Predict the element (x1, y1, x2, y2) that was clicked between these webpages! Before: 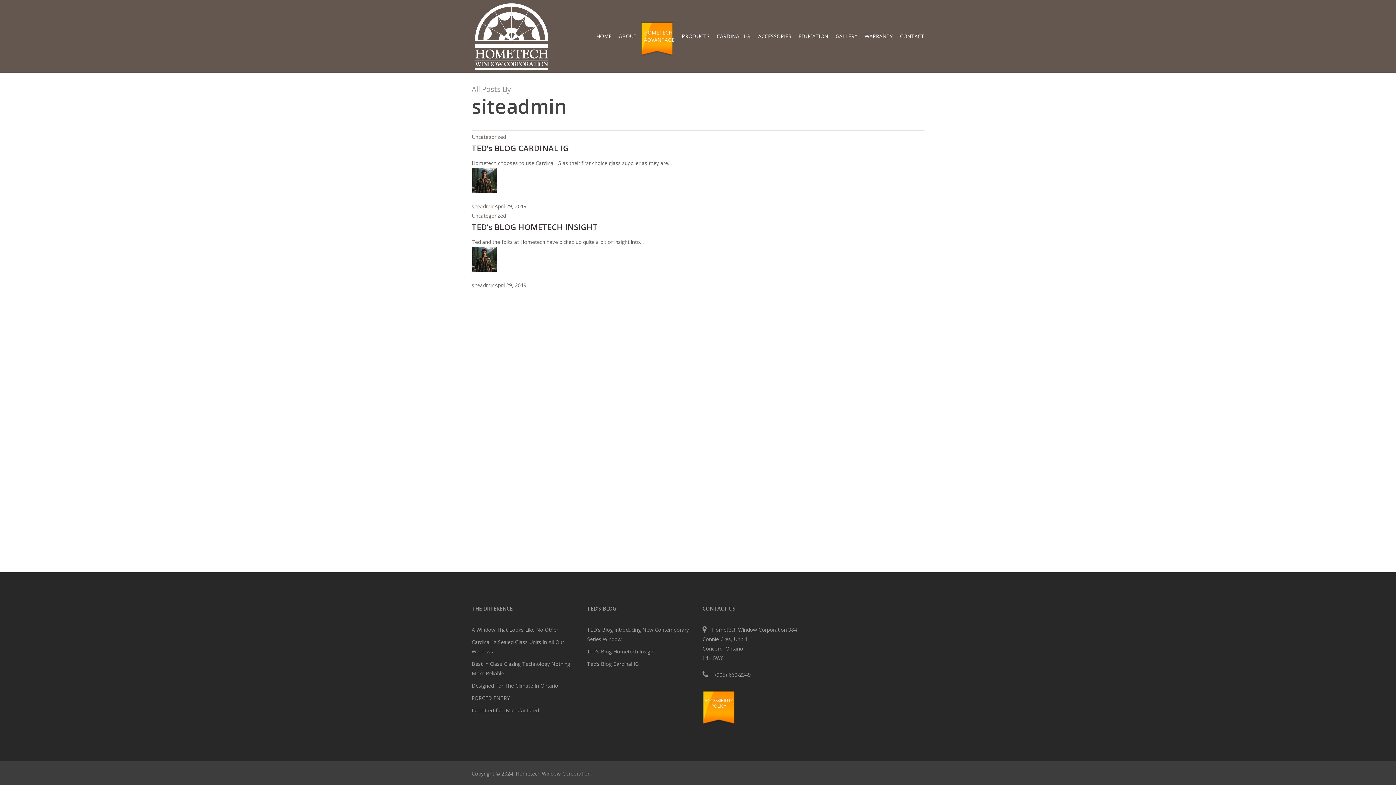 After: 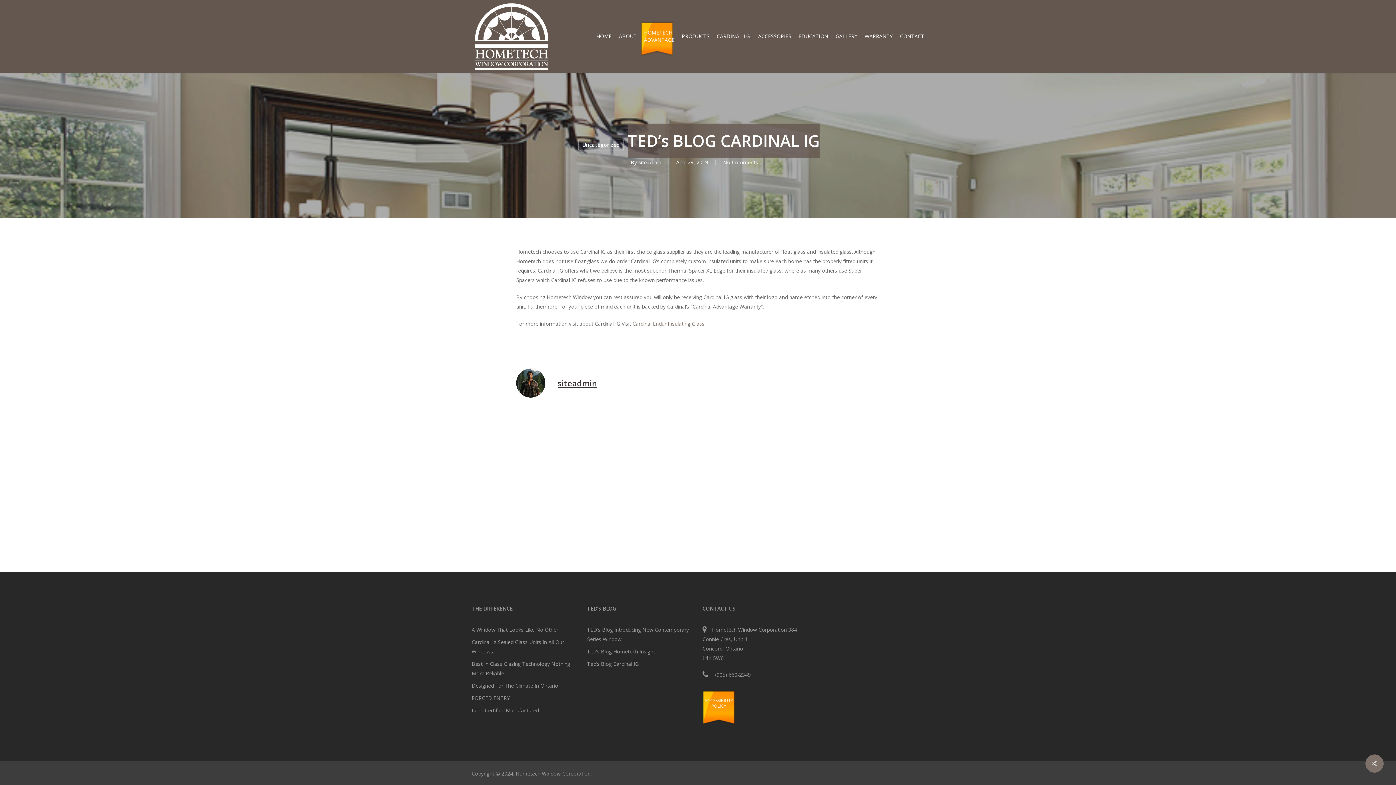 Action: label: Ted’s Blog Cardinal IG bbox: (587, 659, 693, 669)